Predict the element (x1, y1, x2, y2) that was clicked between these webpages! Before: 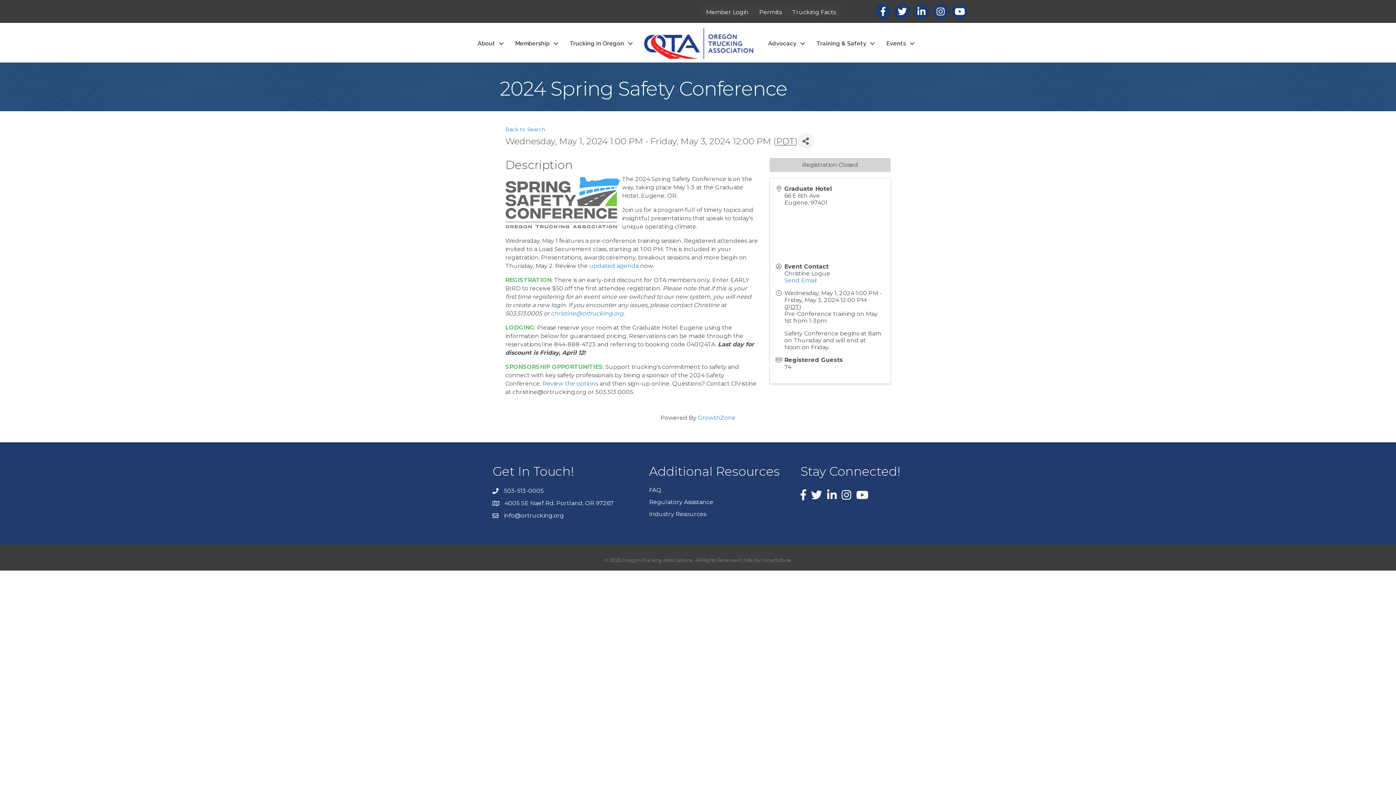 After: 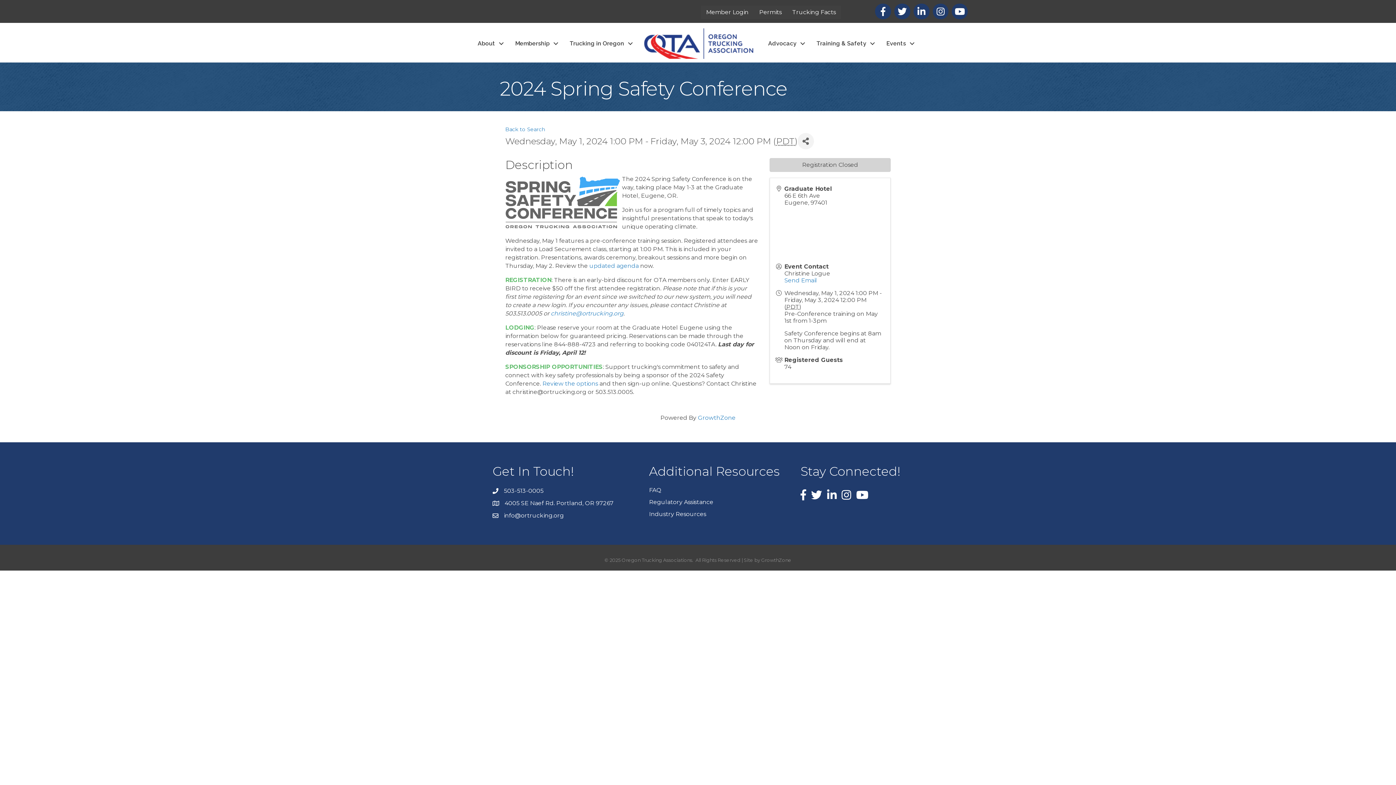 Action: bbox: (504, 486, 543, 495) label: 503-513-0005